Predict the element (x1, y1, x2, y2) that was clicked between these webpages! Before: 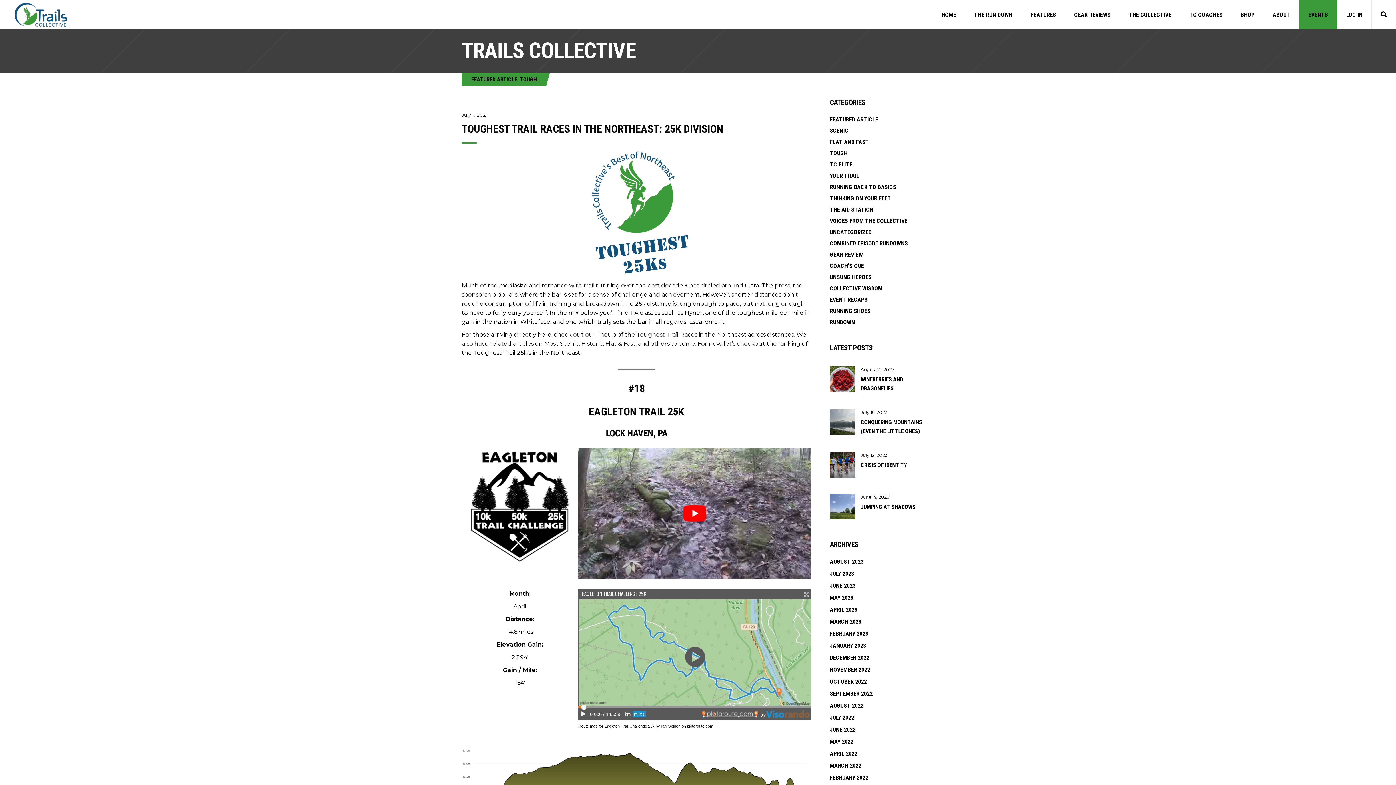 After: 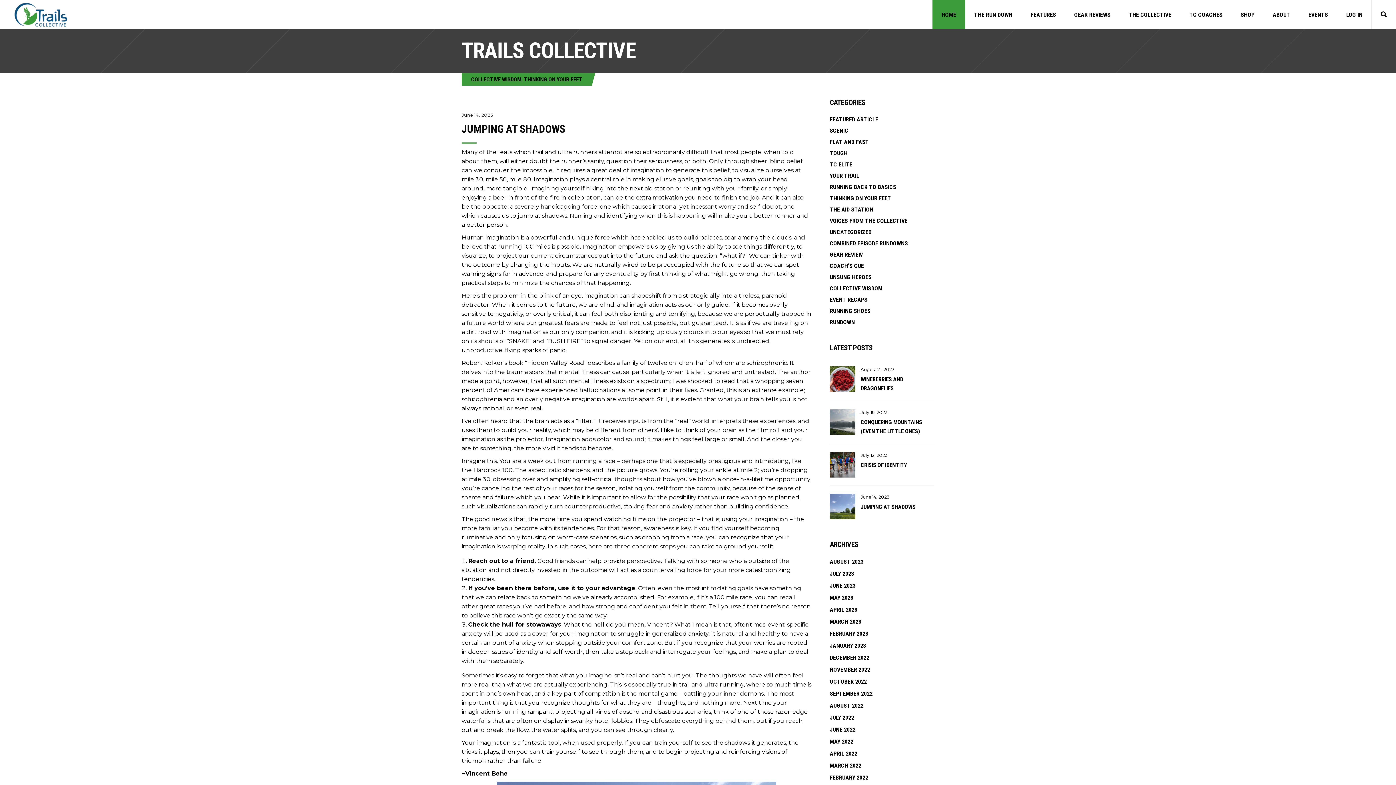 Action: bbox: (830, 494, 855, 519)